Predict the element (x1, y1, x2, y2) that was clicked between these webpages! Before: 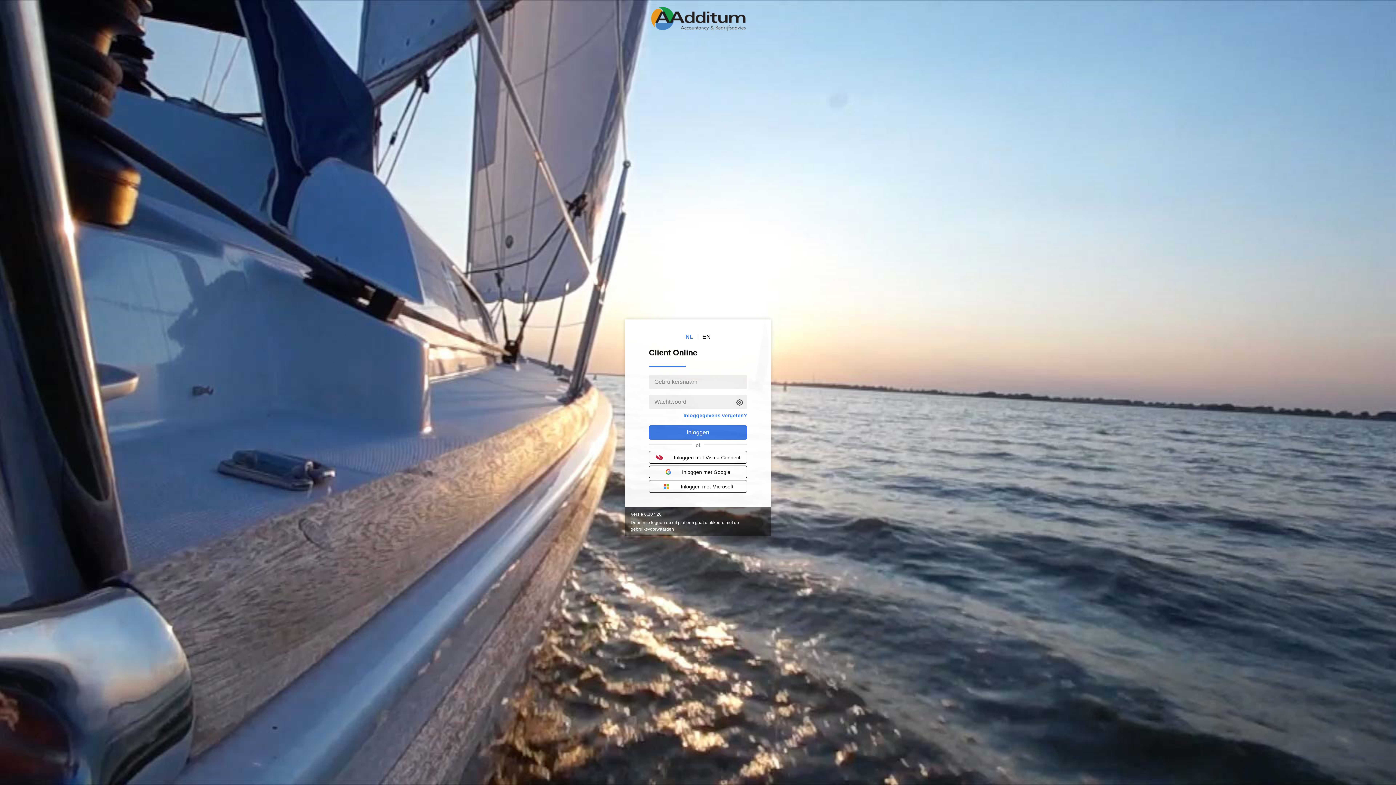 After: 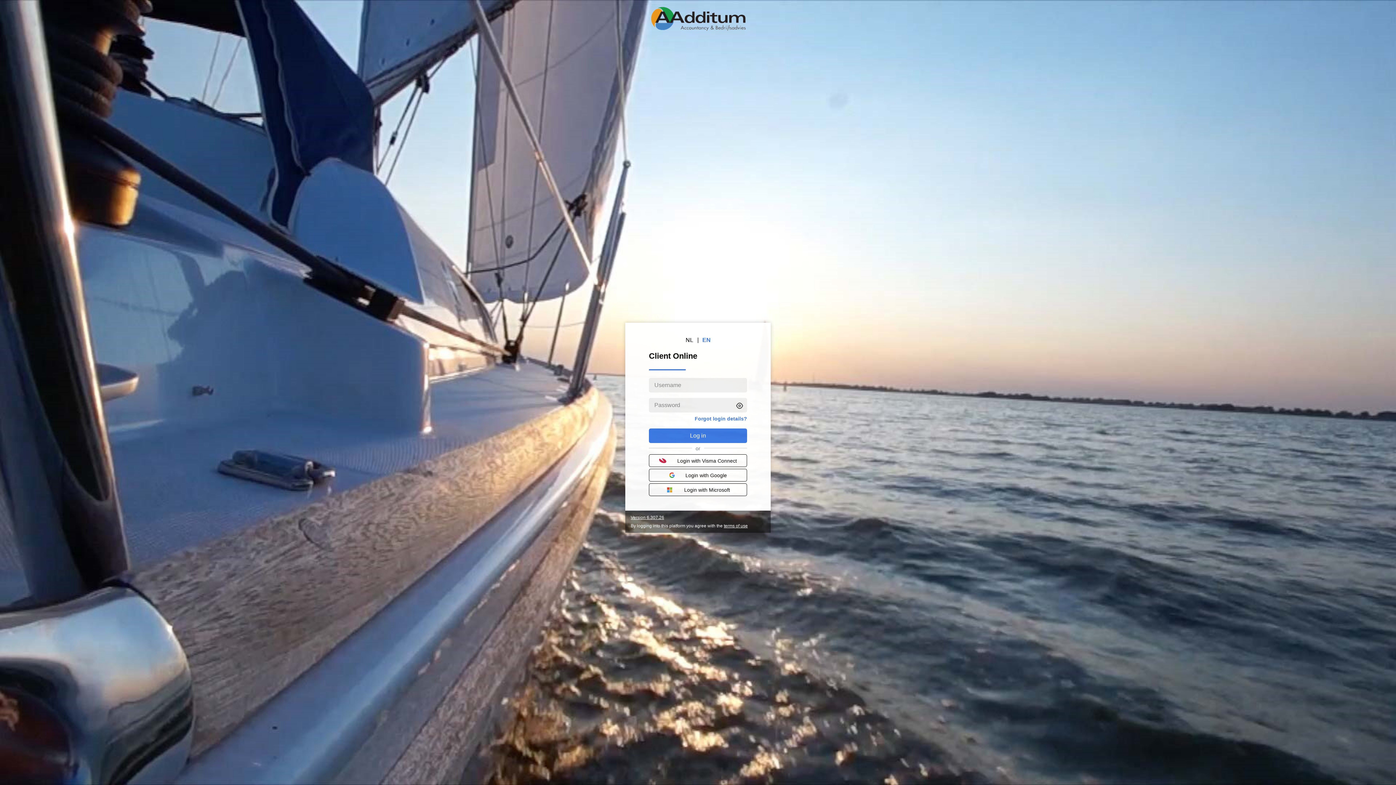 Action: label: EN bbox: (700, 330, 713, 343)